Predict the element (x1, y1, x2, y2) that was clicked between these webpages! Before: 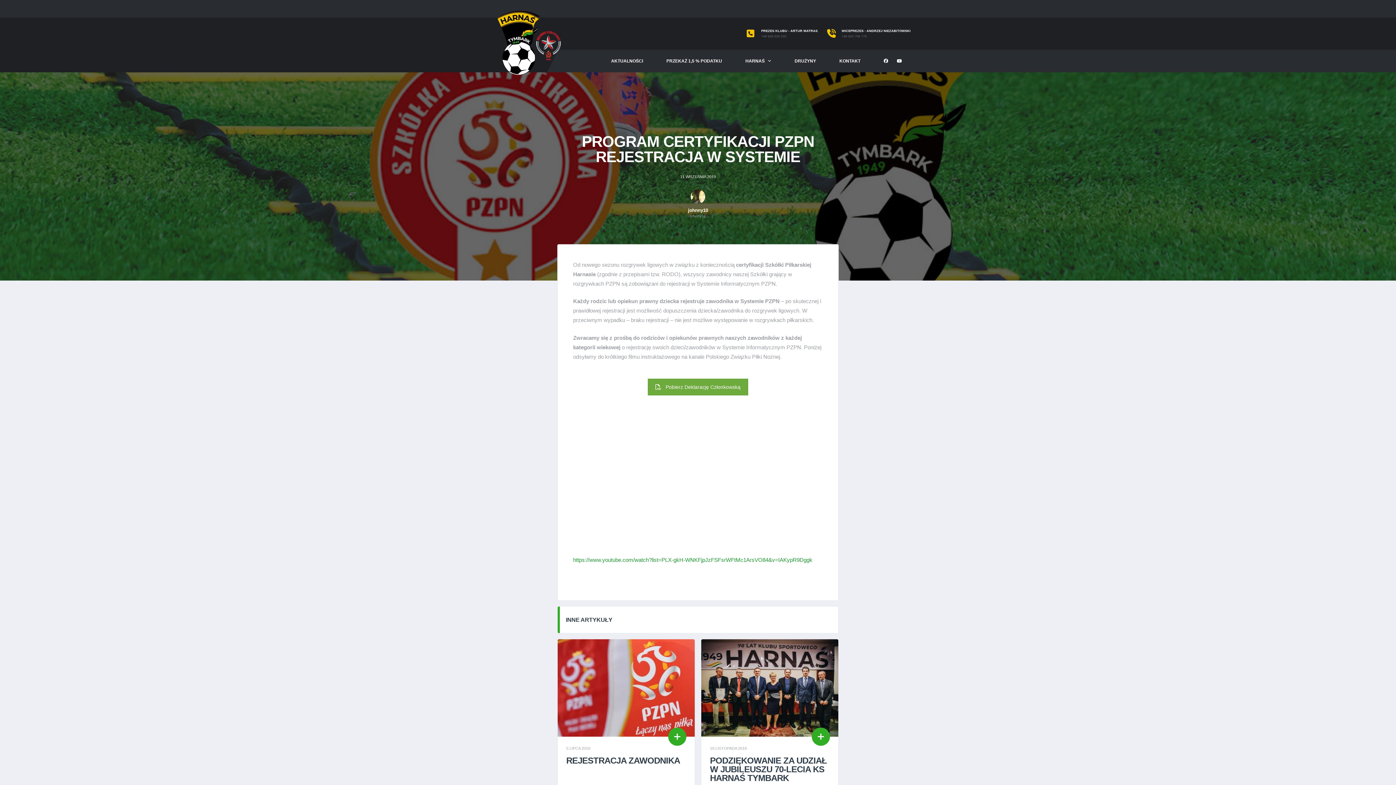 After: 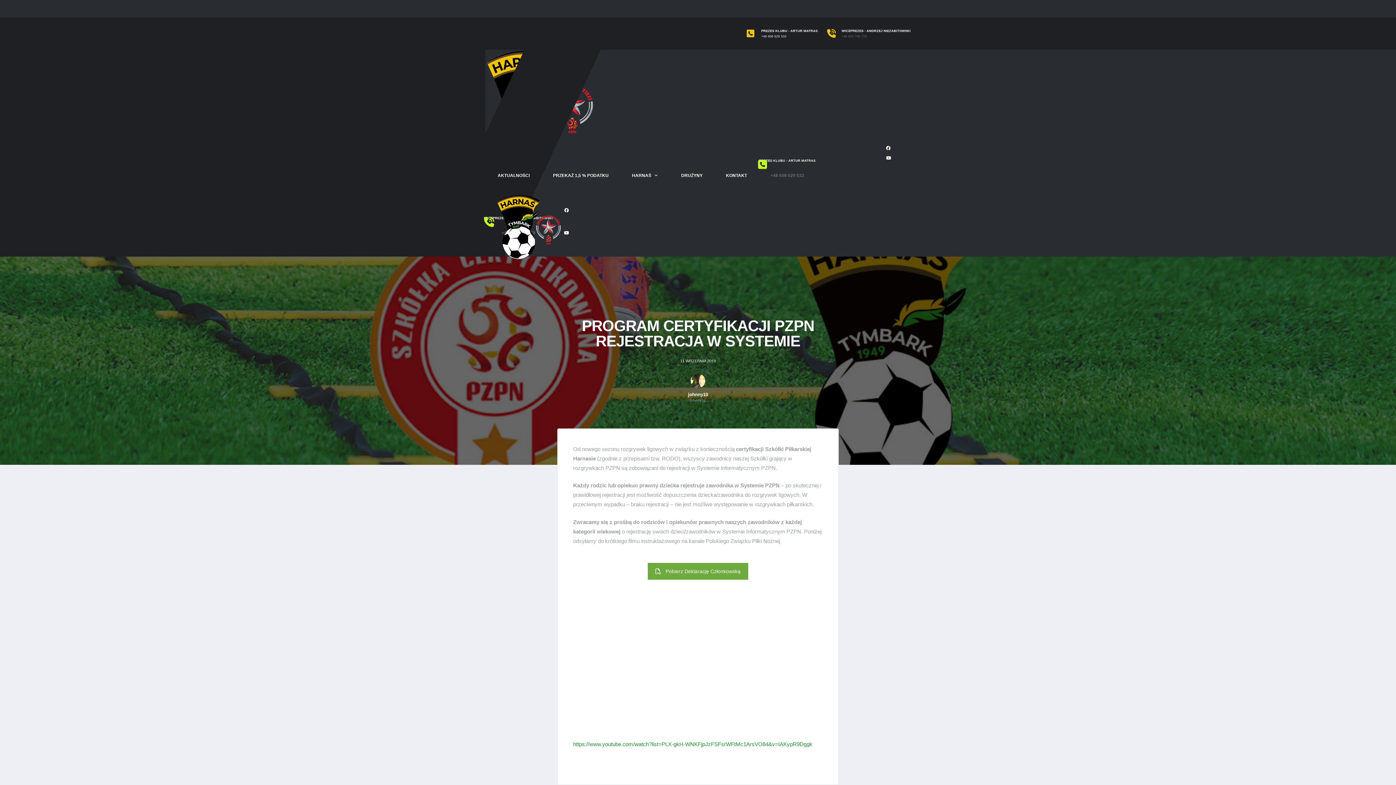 Action: bbox: (761, 34, 817, 38) label: +48 608 629 533